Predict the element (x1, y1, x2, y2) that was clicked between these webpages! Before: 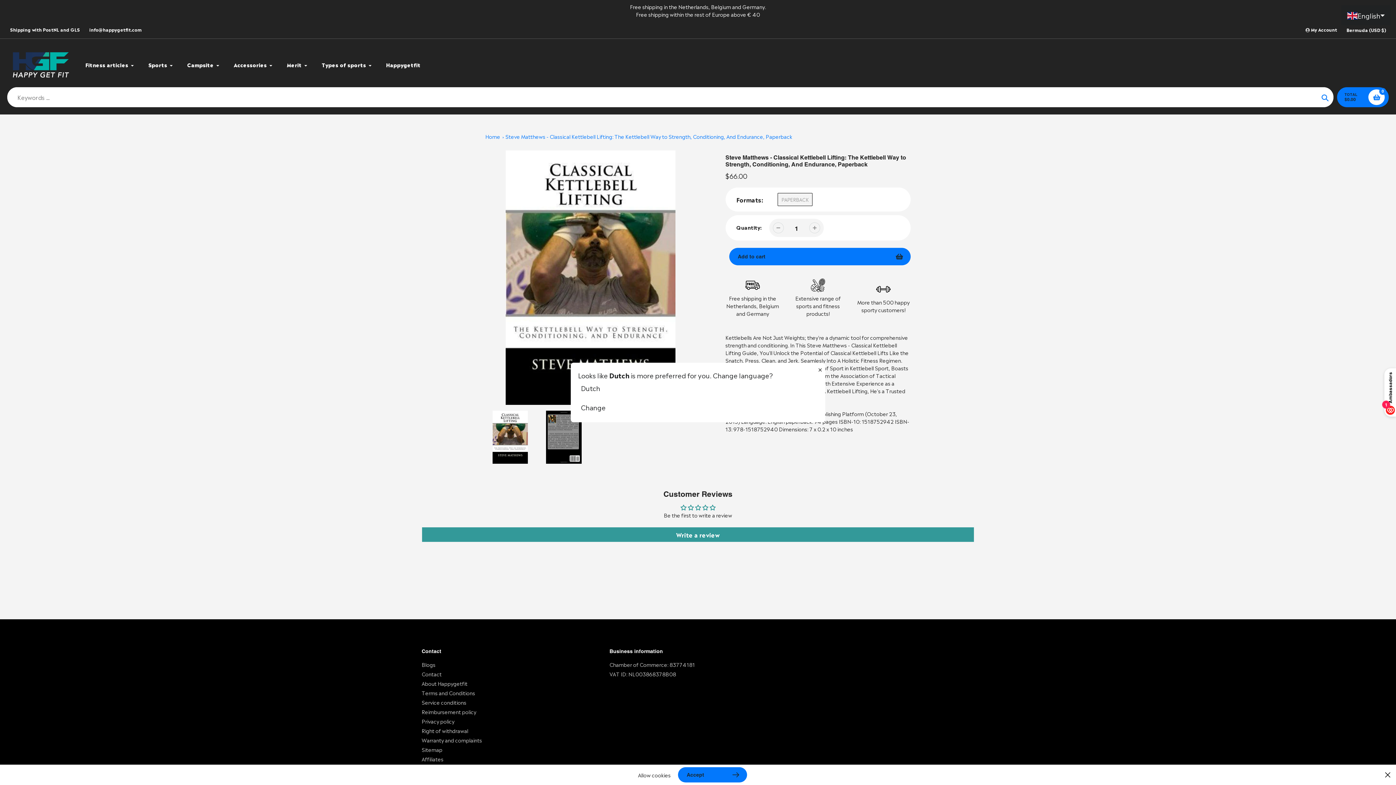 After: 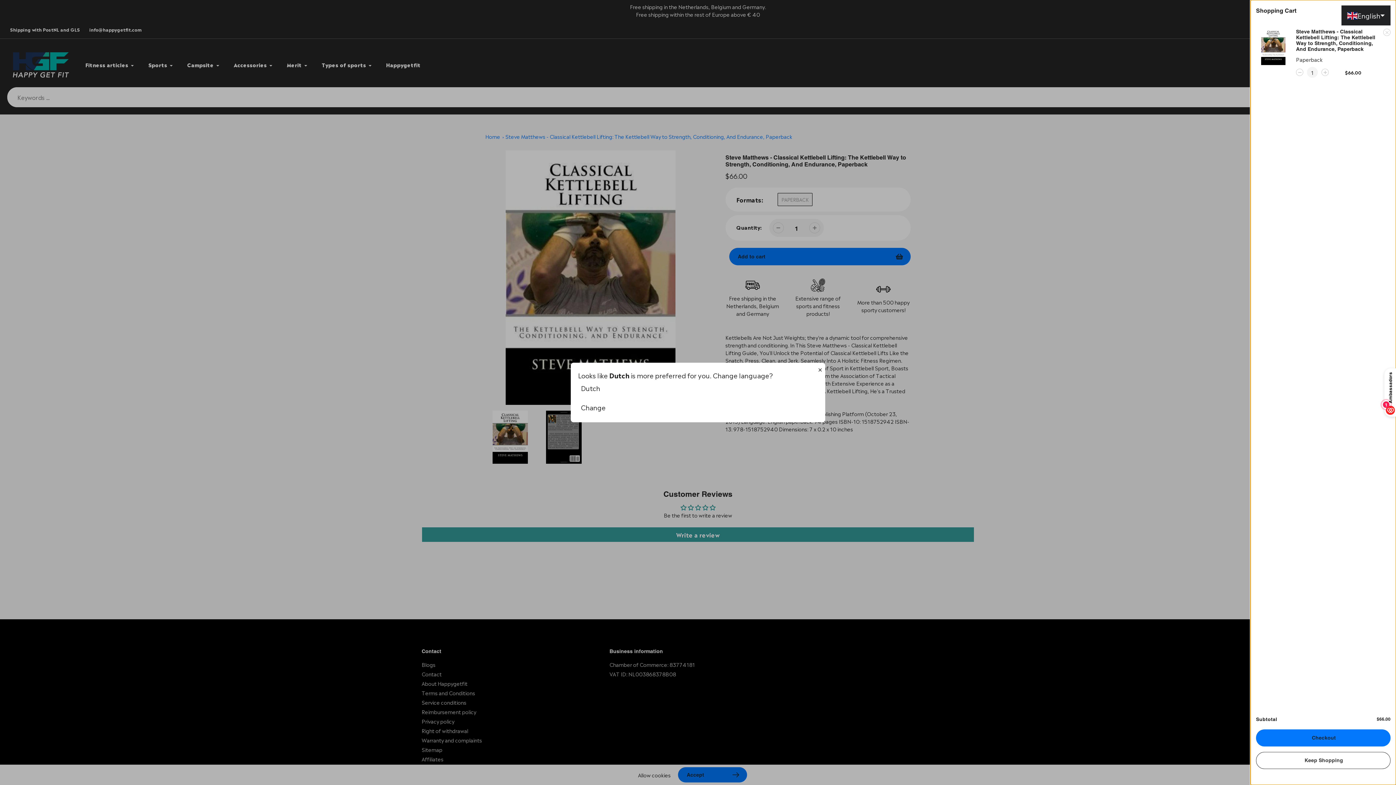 Action: bbox: (729, 248, 910, 265) label: Add to cart